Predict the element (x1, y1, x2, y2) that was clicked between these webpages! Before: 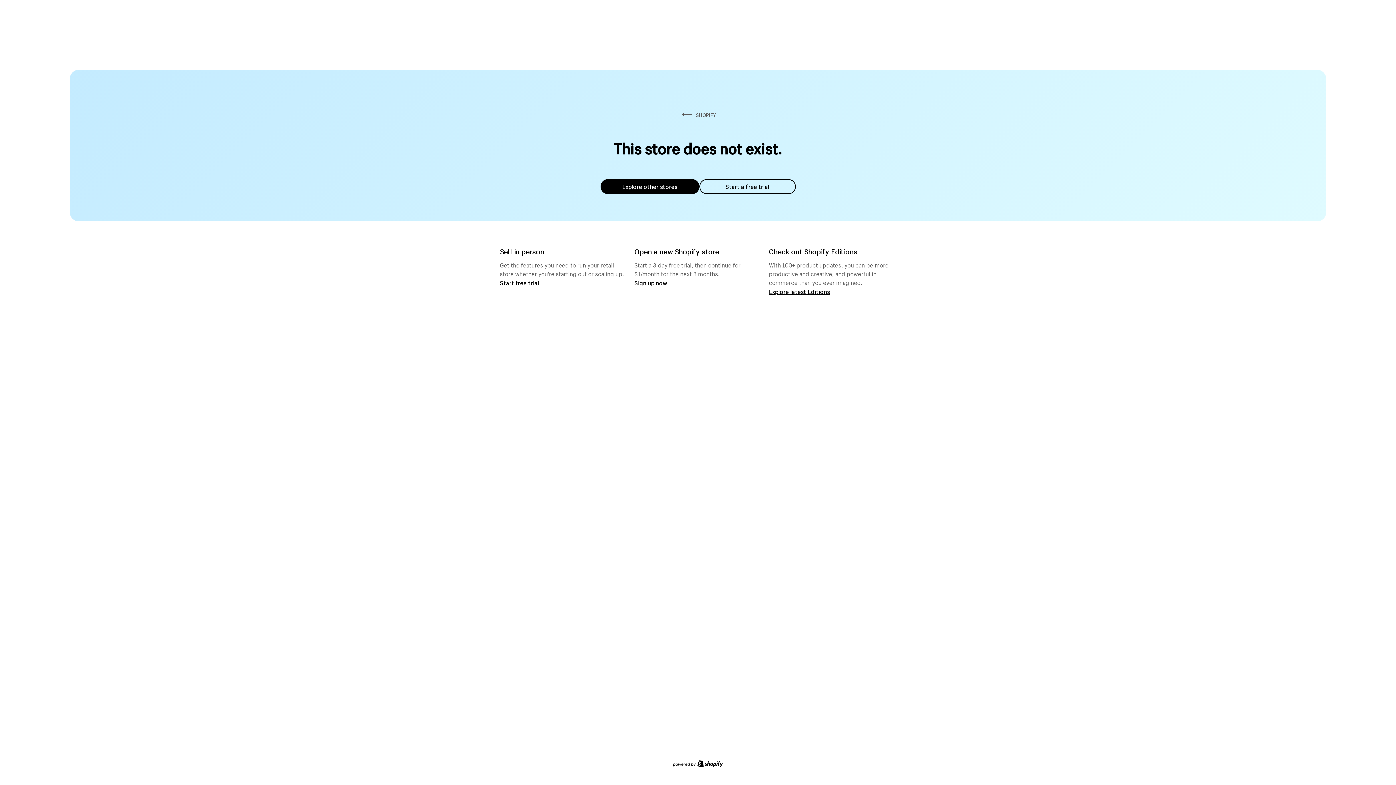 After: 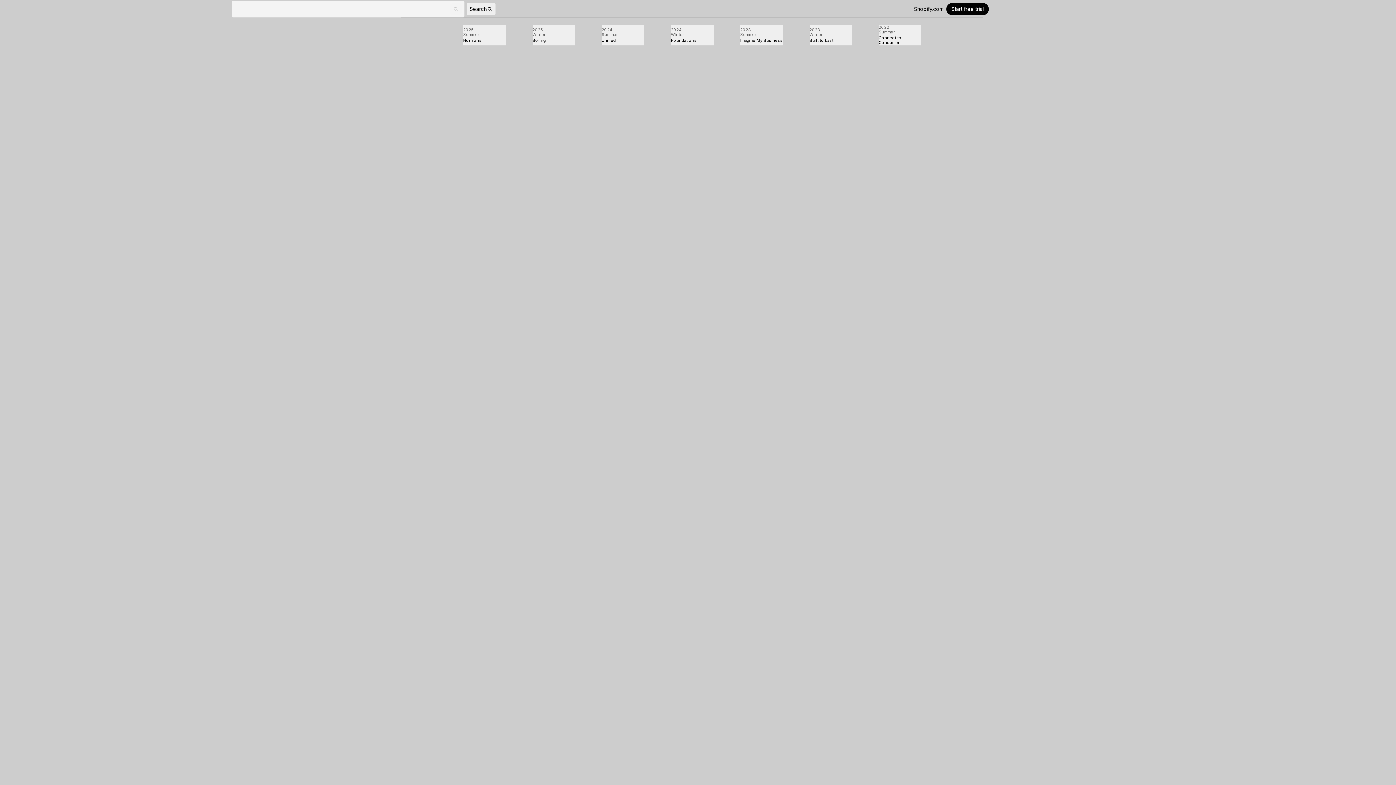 Action: bbox: (769, 287, 830, 295) label: Explore latest Editions